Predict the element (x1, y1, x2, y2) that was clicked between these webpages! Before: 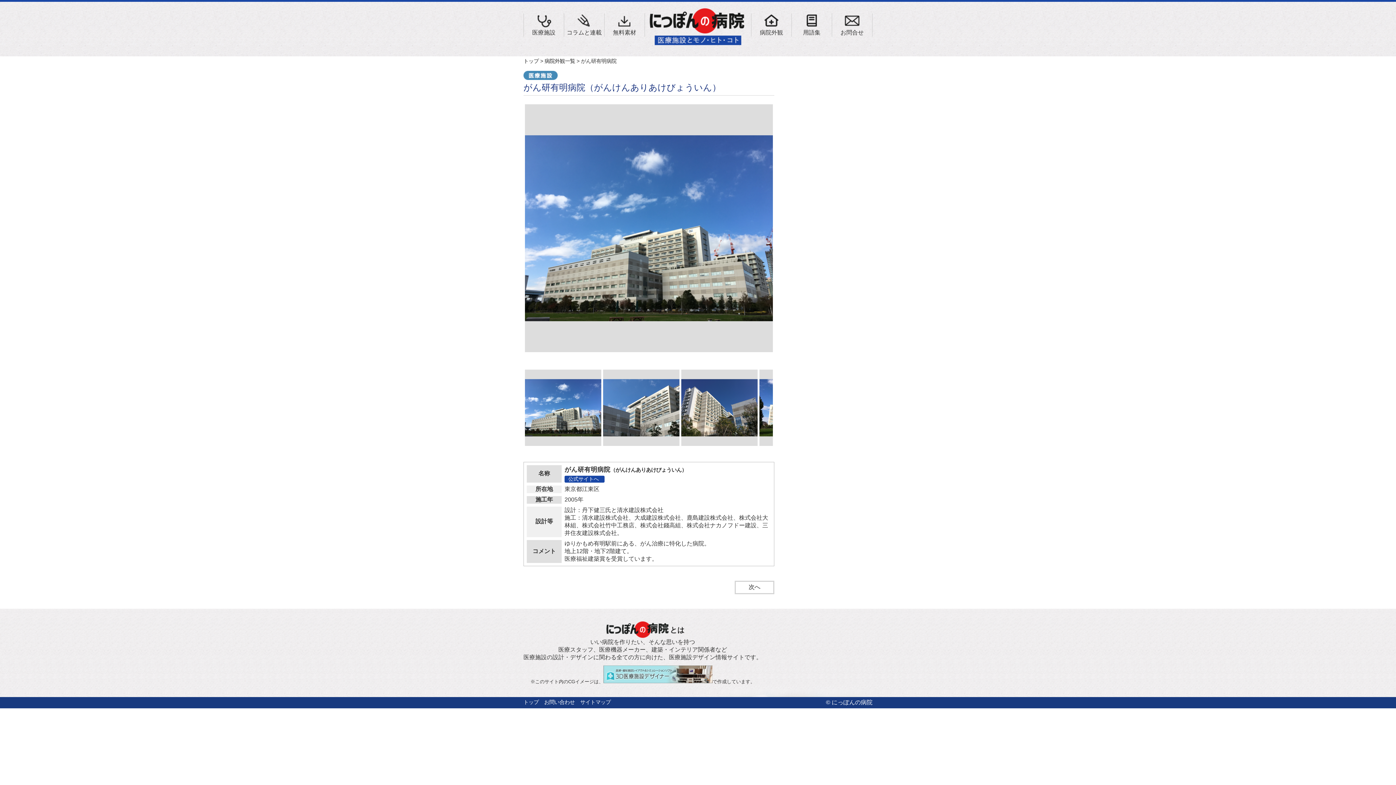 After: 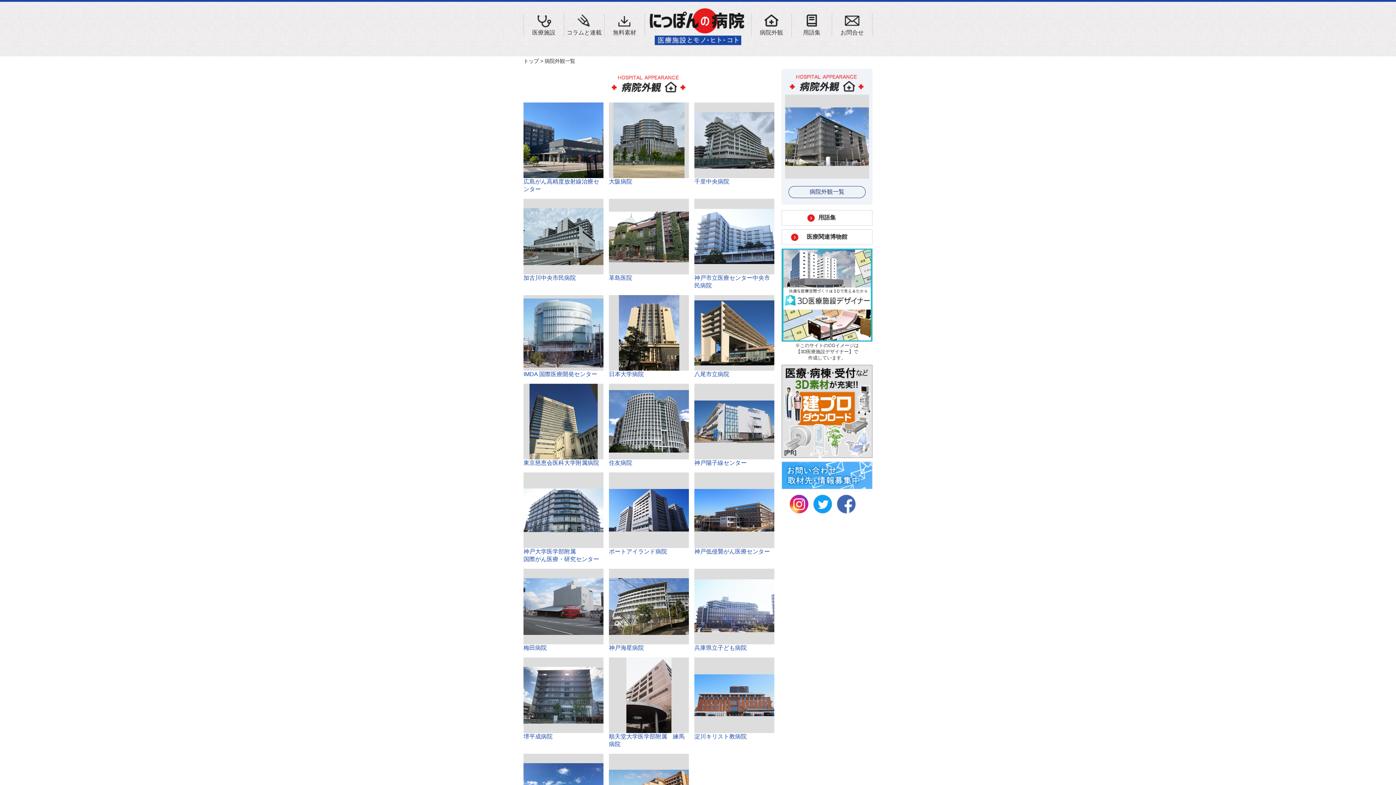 Action: bbox: (544, 58, 575, 64) label: 病院外観一覧